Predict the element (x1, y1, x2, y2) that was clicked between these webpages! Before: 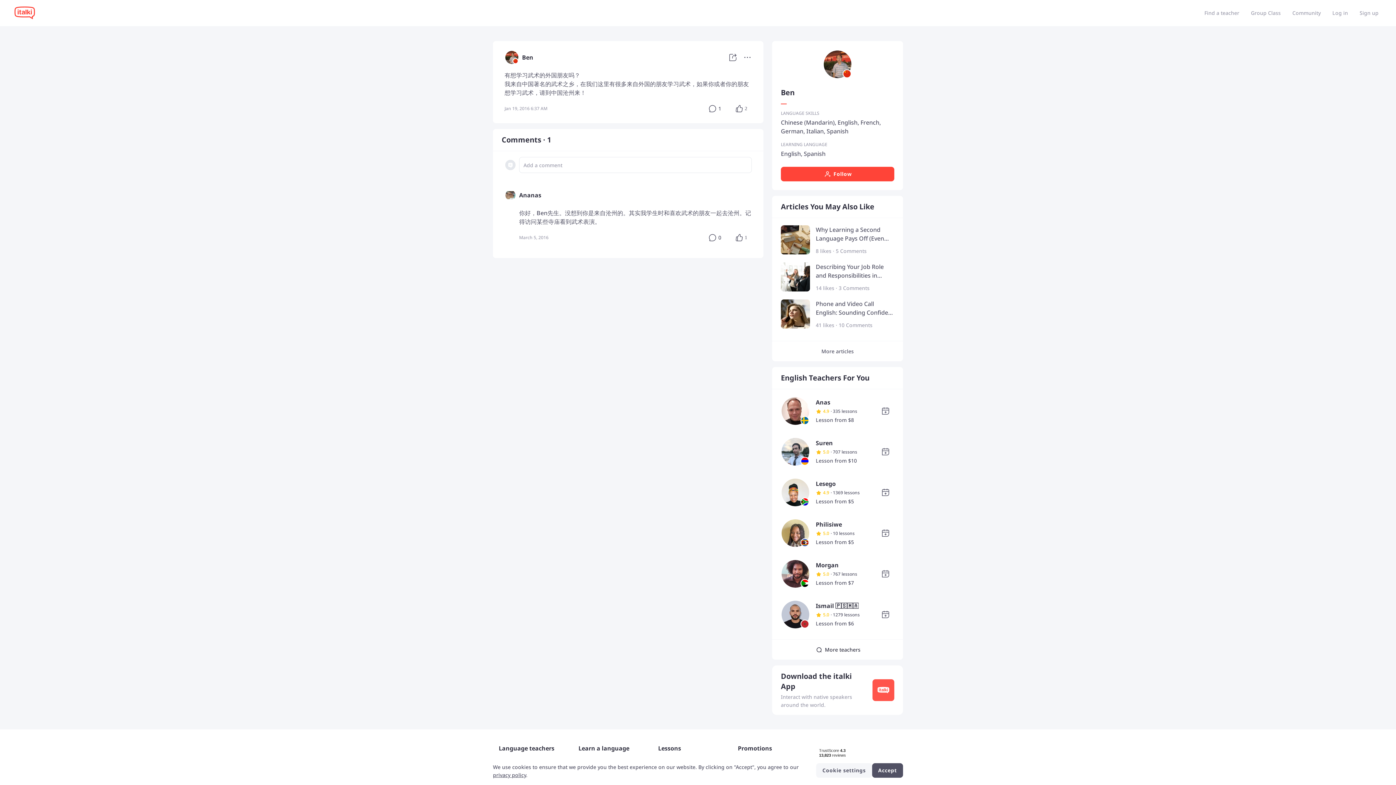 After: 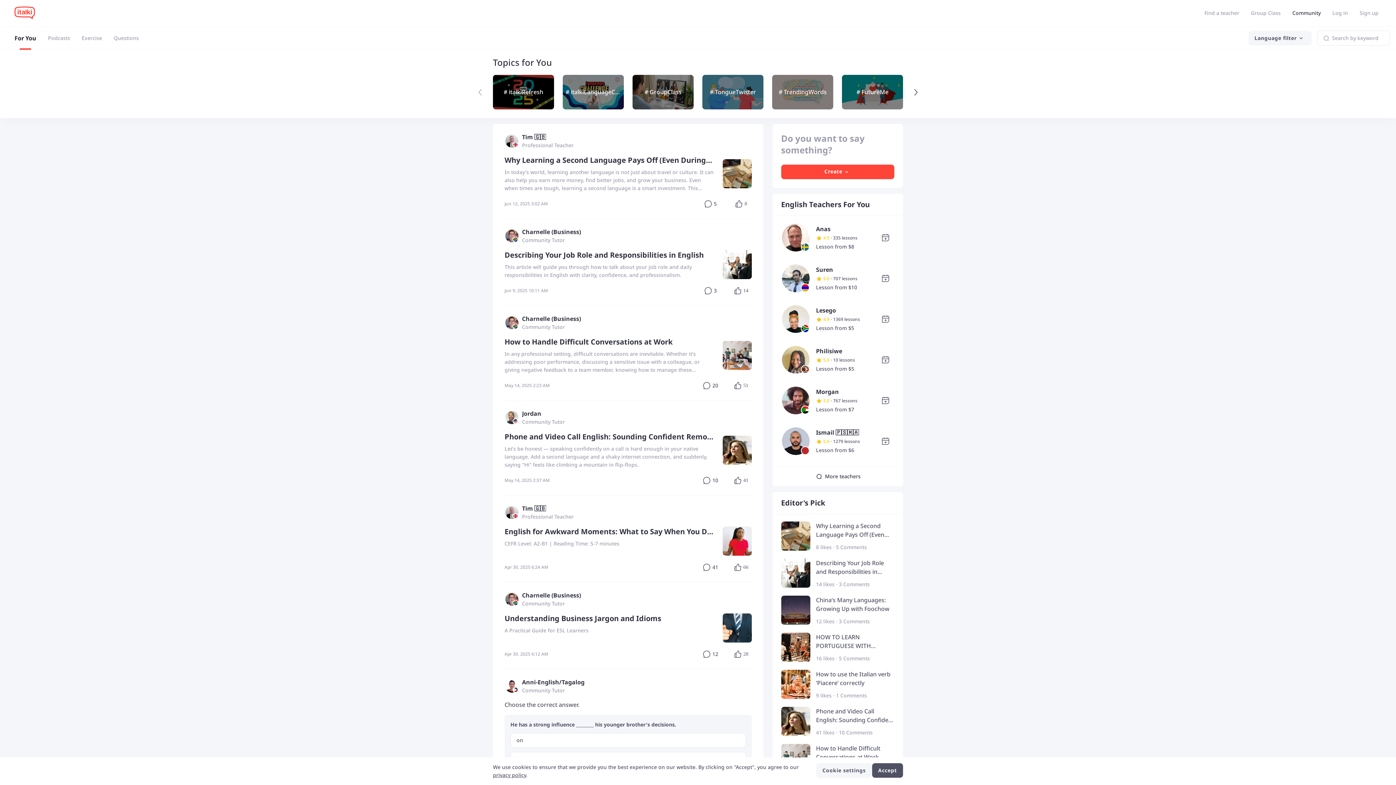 Action: bbox: (1289, 6, 1324, 20) label: Community